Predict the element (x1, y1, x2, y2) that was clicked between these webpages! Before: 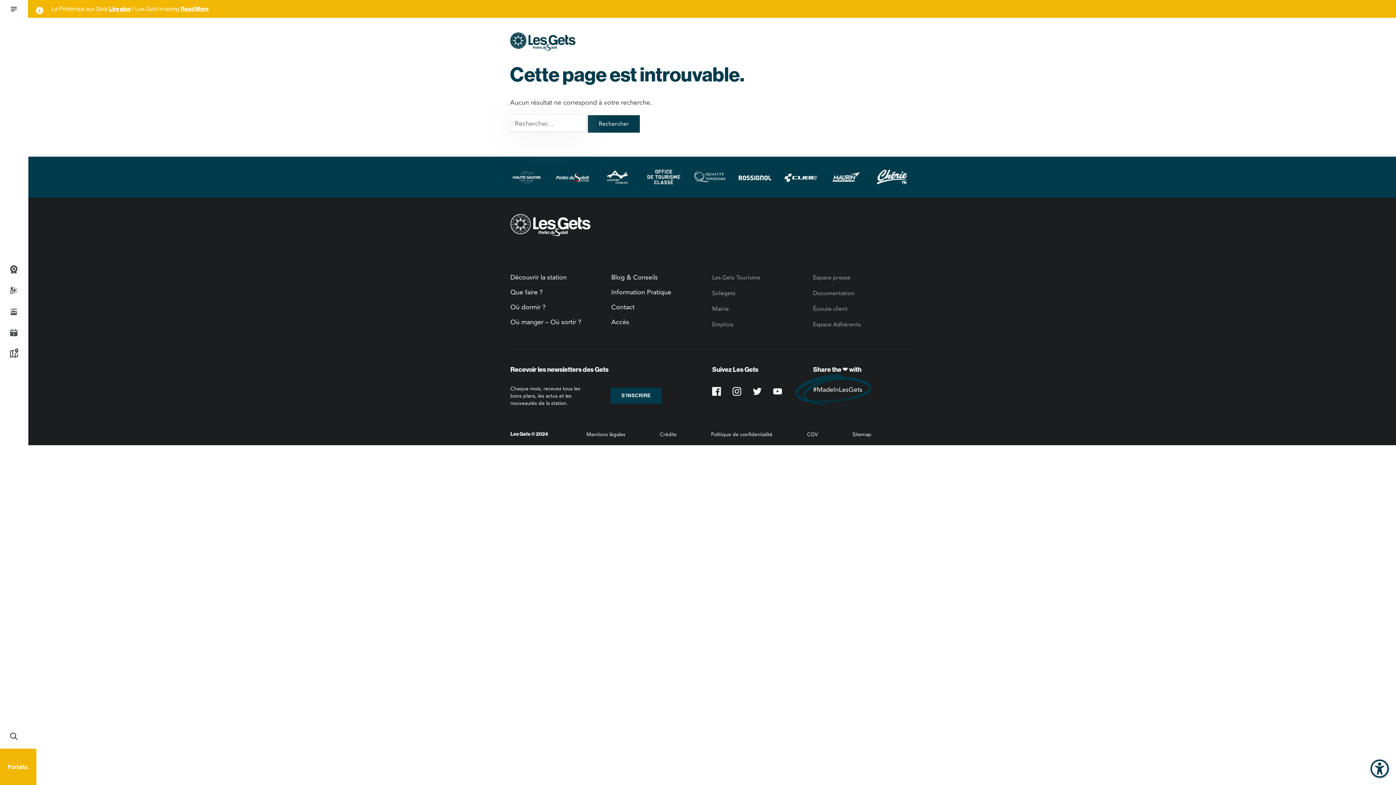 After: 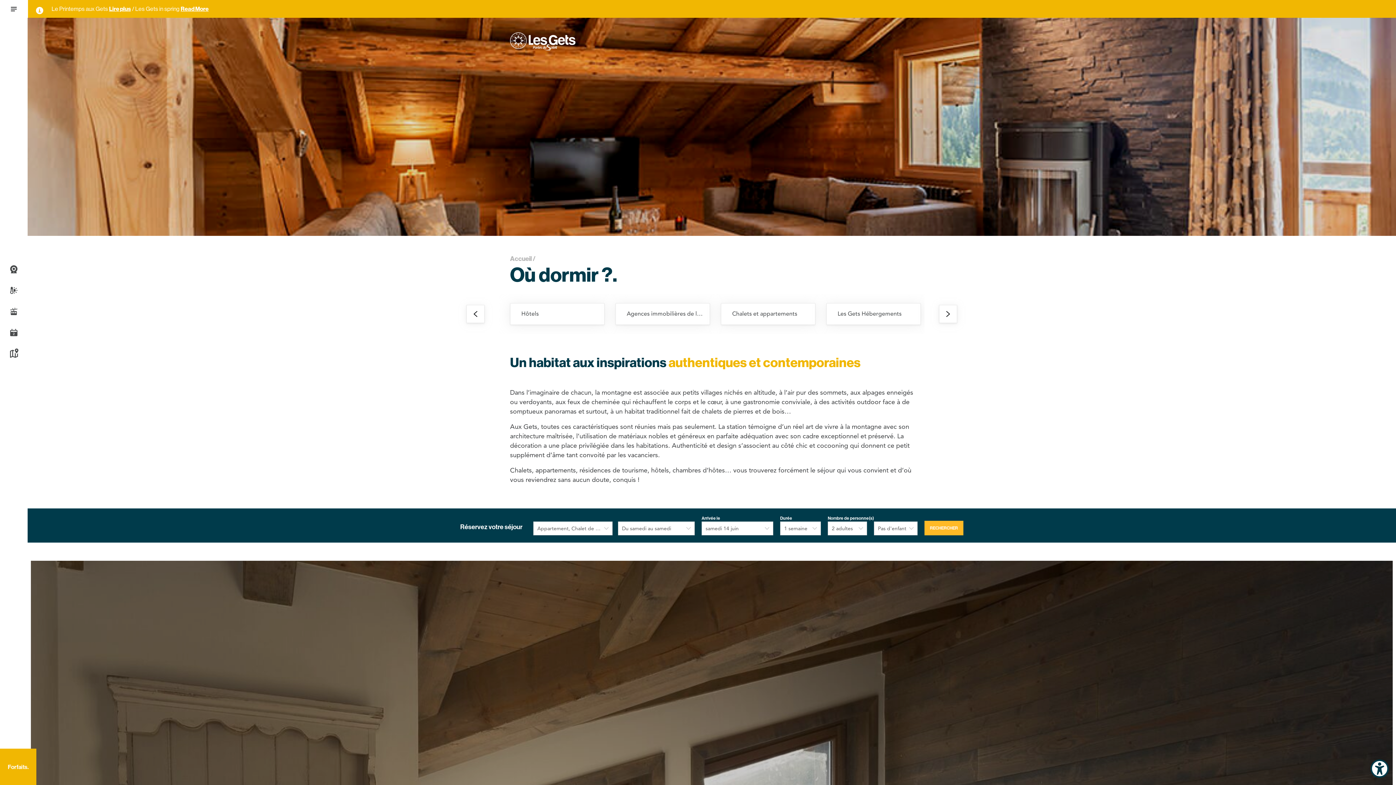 Action: label: Où dormir ? bbox: (510, 299, 611, 314)